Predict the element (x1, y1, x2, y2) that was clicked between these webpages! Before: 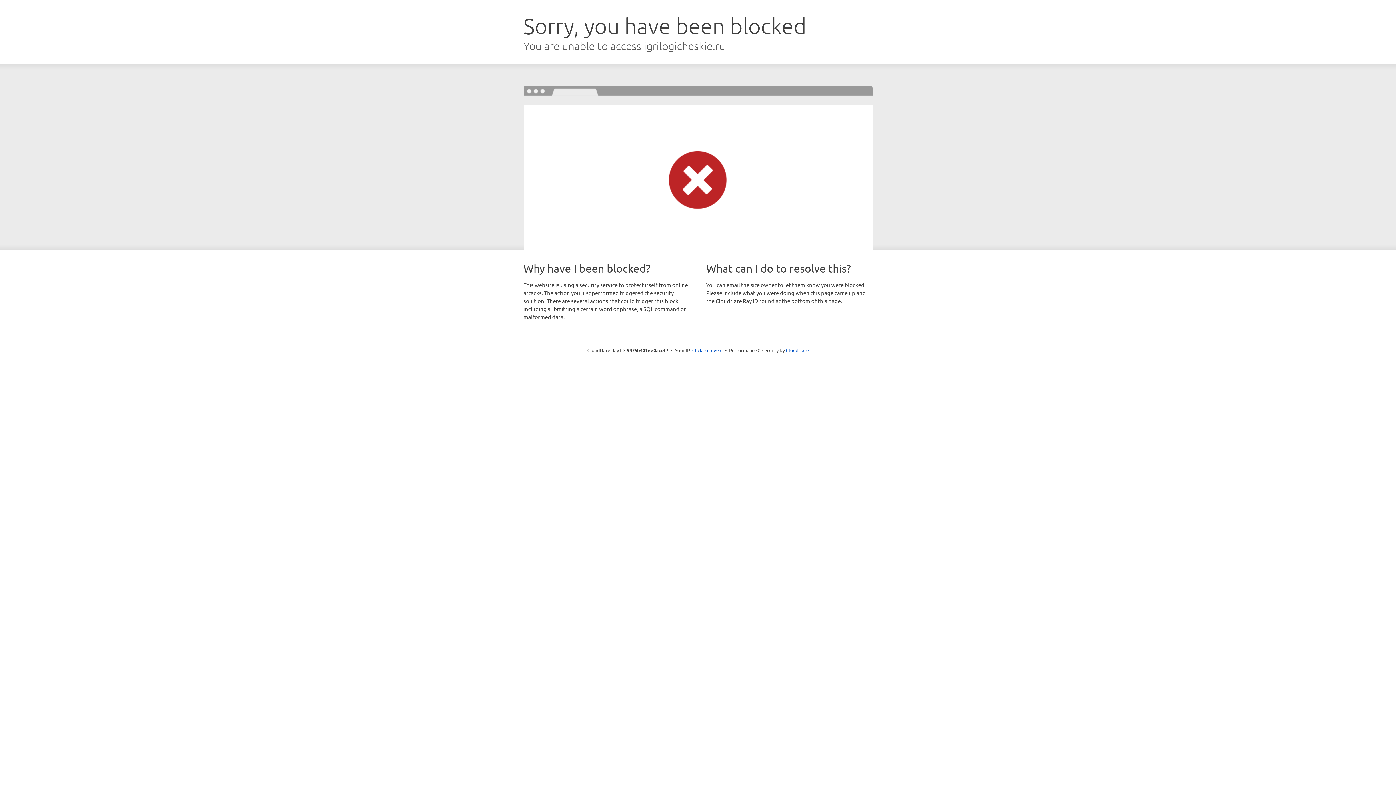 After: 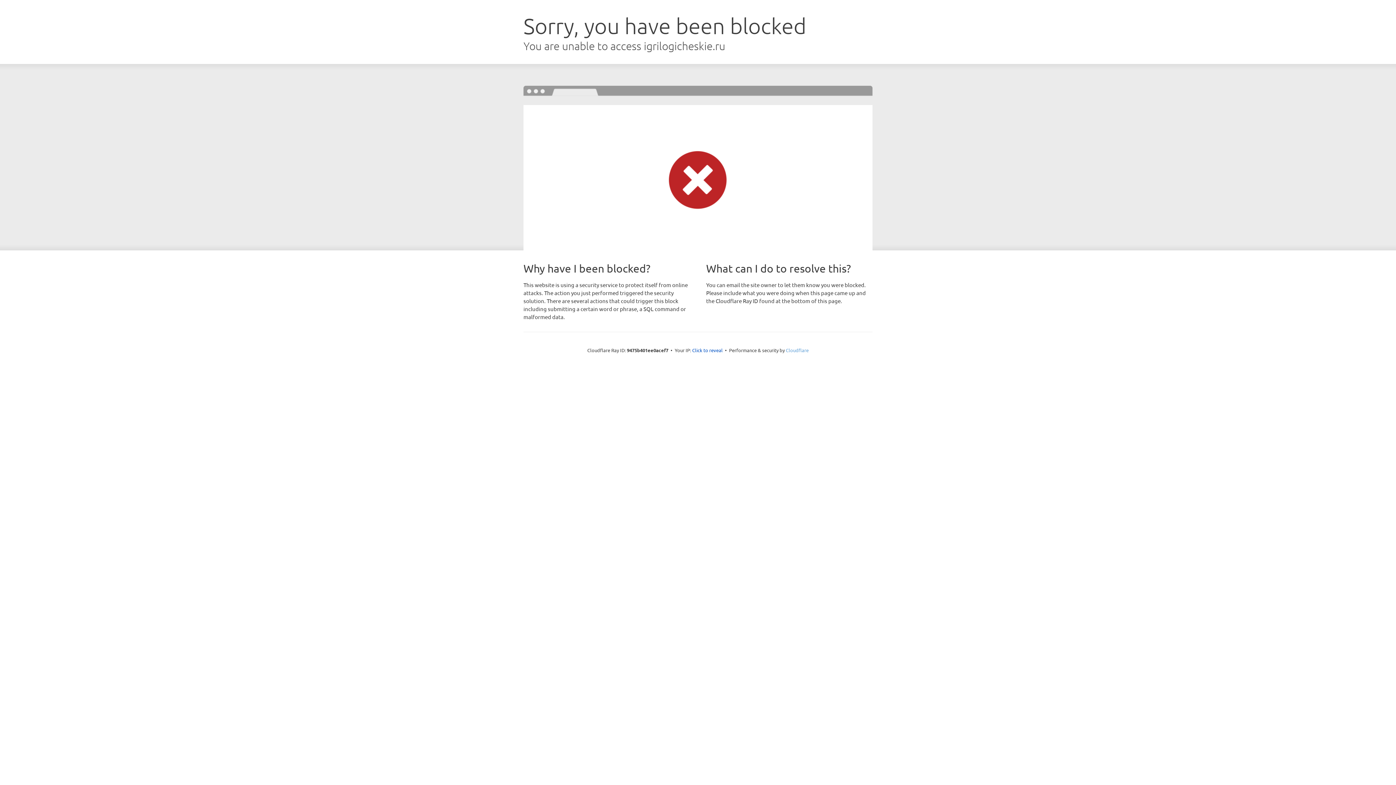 Action: bbox: (786, 347, 808, 353) label: Cloudflare